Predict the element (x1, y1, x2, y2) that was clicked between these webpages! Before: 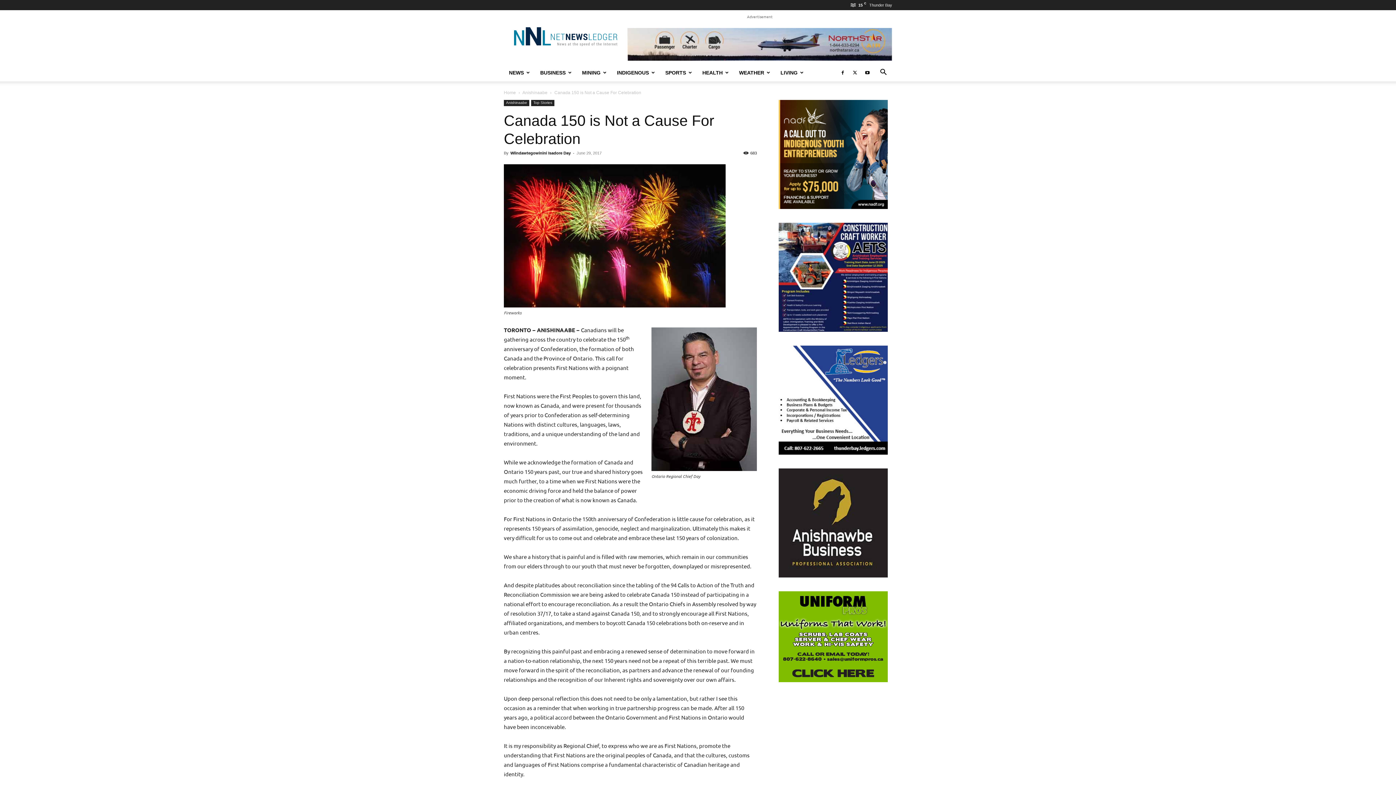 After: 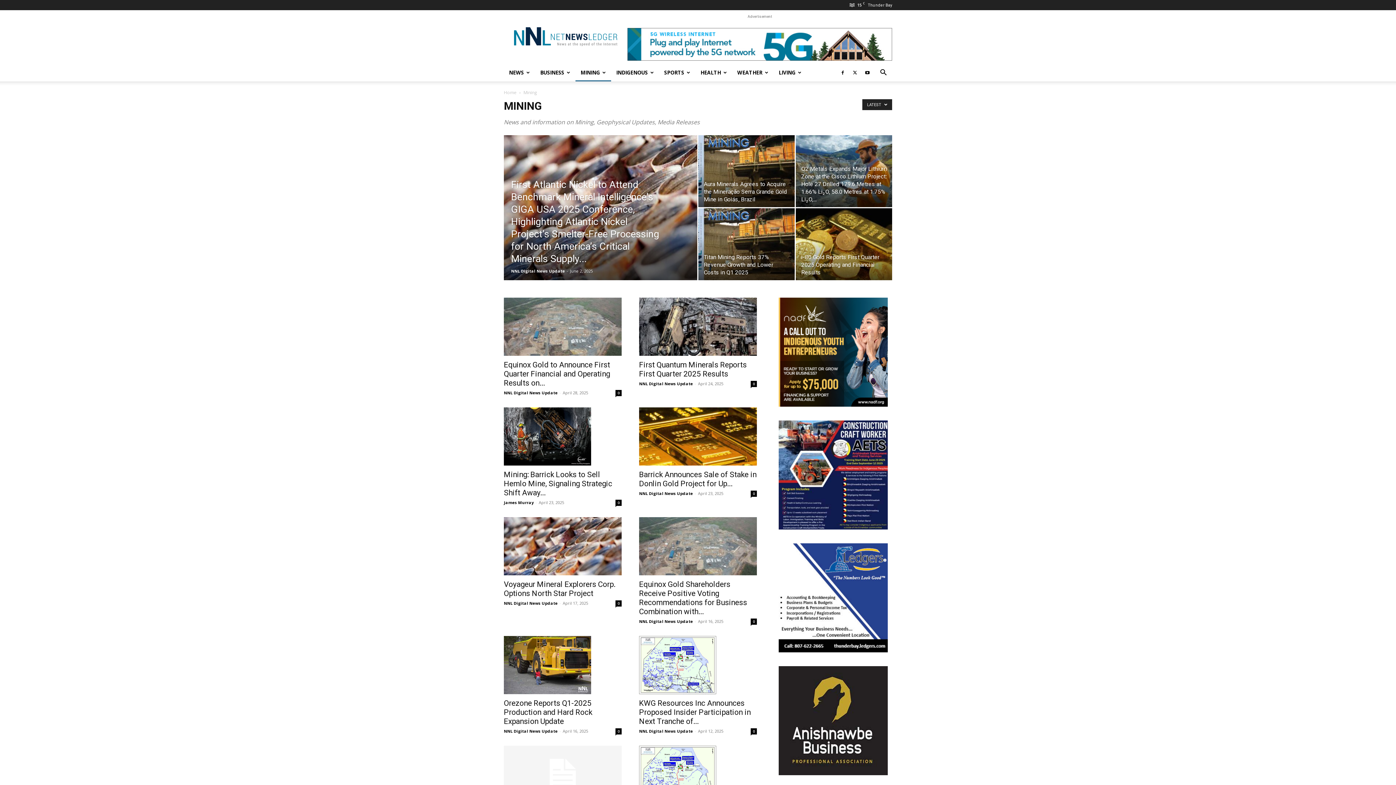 Action: label: MINING bbox: (577, 63, 612, 81)